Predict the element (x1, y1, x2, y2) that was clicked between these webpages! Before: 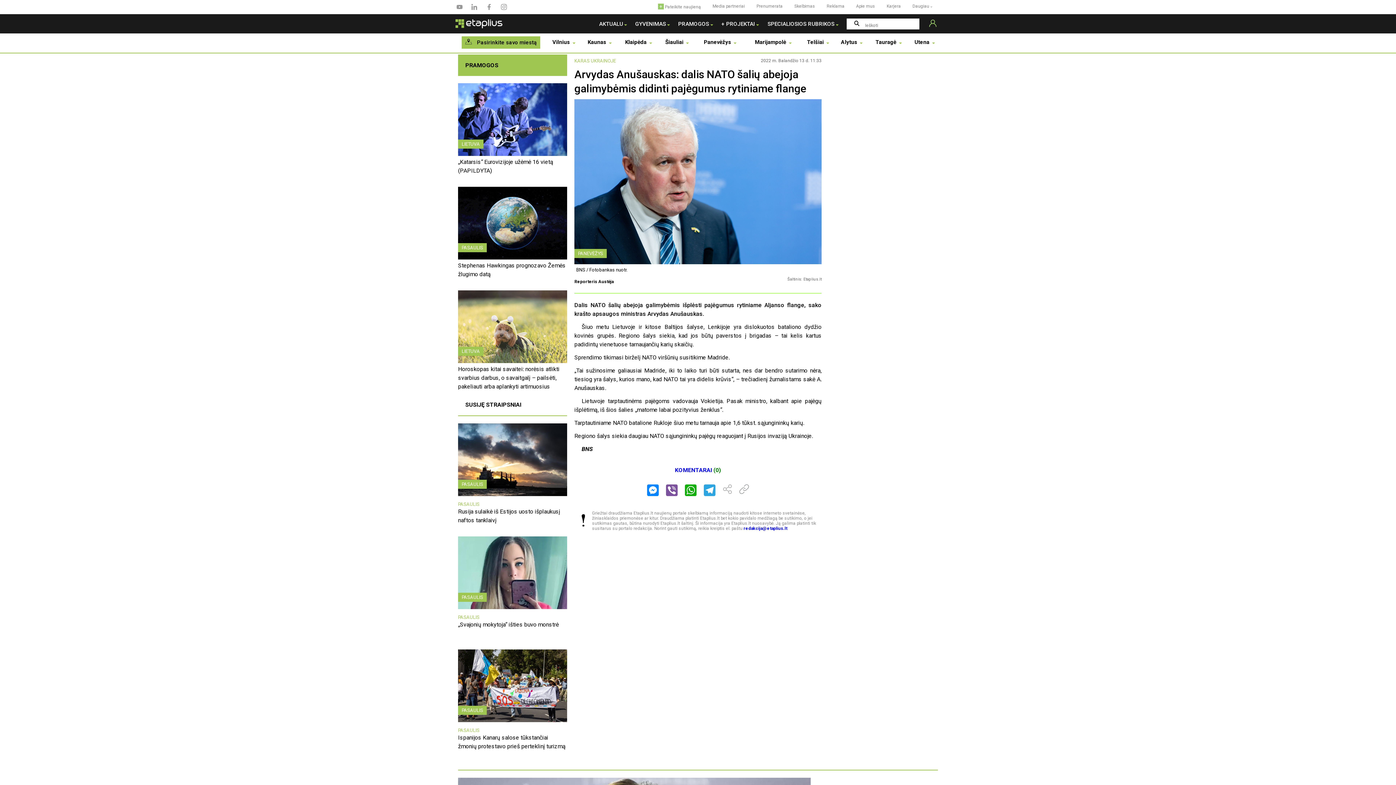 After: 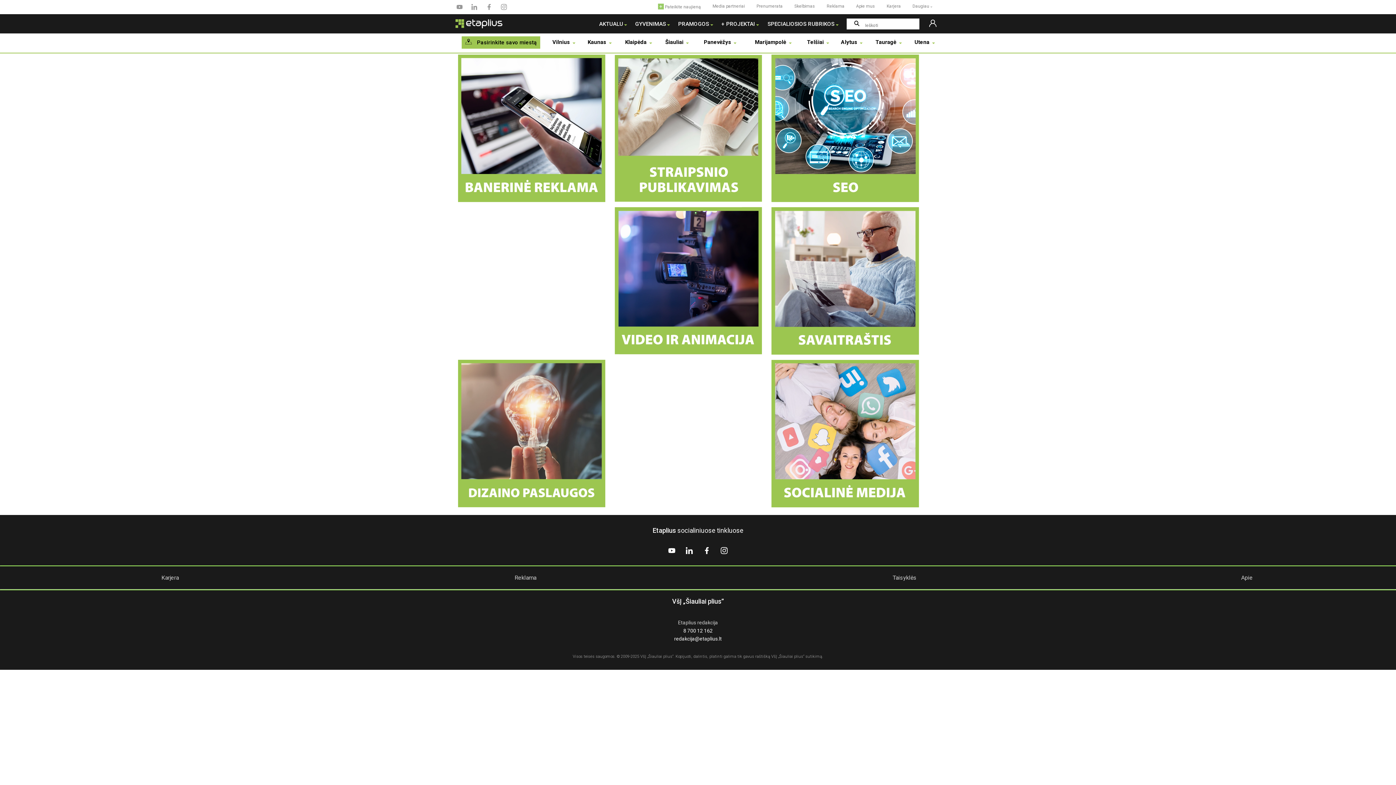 Action: bbox: (826, 3, 844, 8) label: Reklama